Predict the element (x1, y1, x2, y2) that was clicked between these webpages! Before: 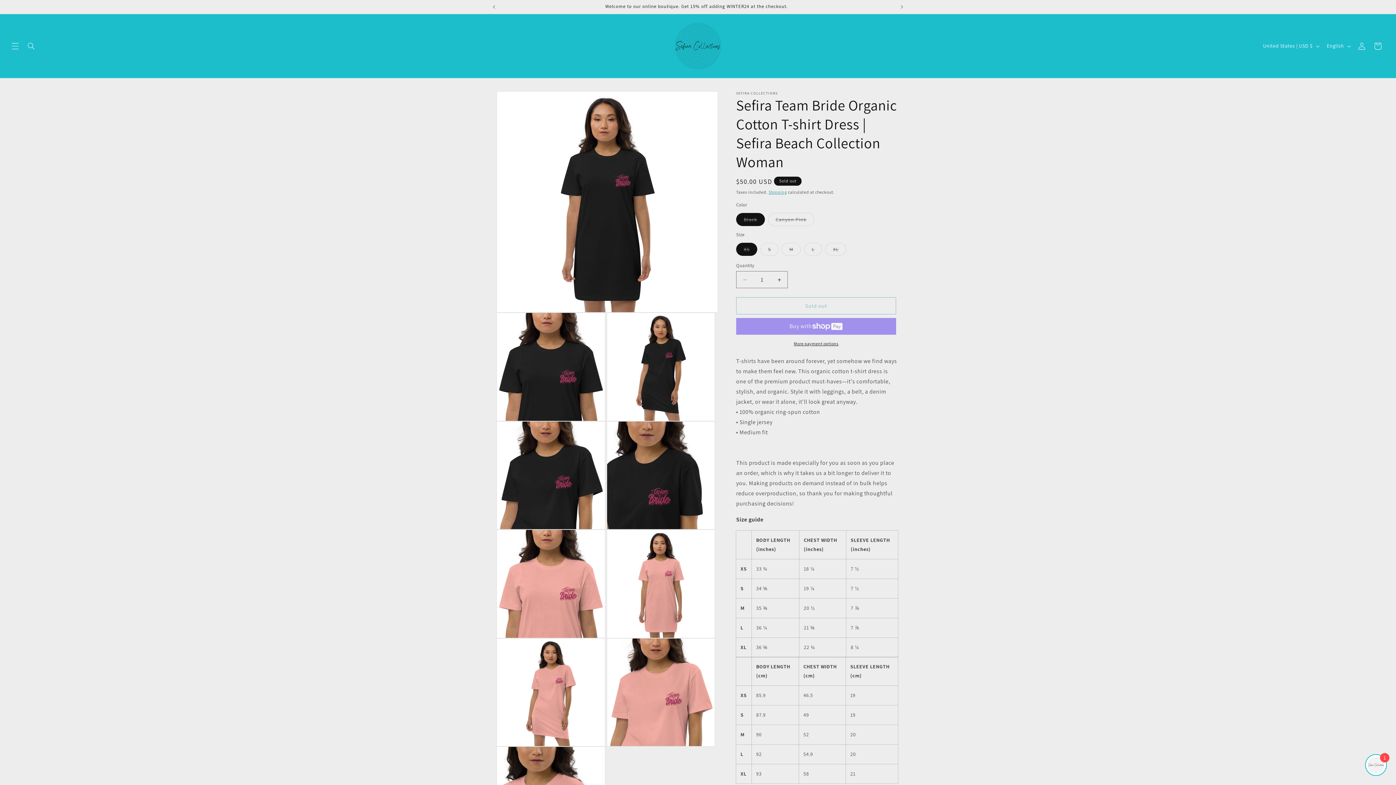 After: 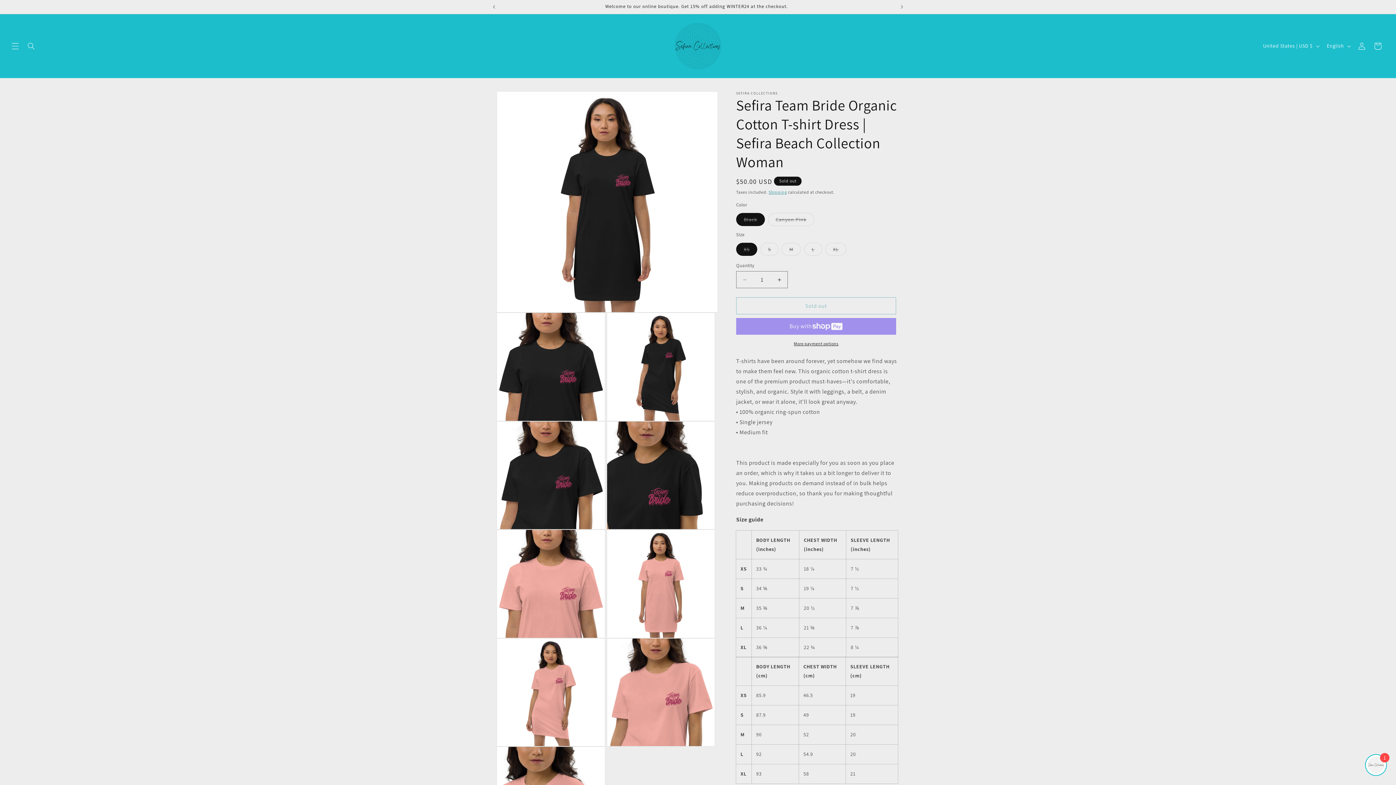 Action: label: More payment options bbox: (736, 340, 896, 347)